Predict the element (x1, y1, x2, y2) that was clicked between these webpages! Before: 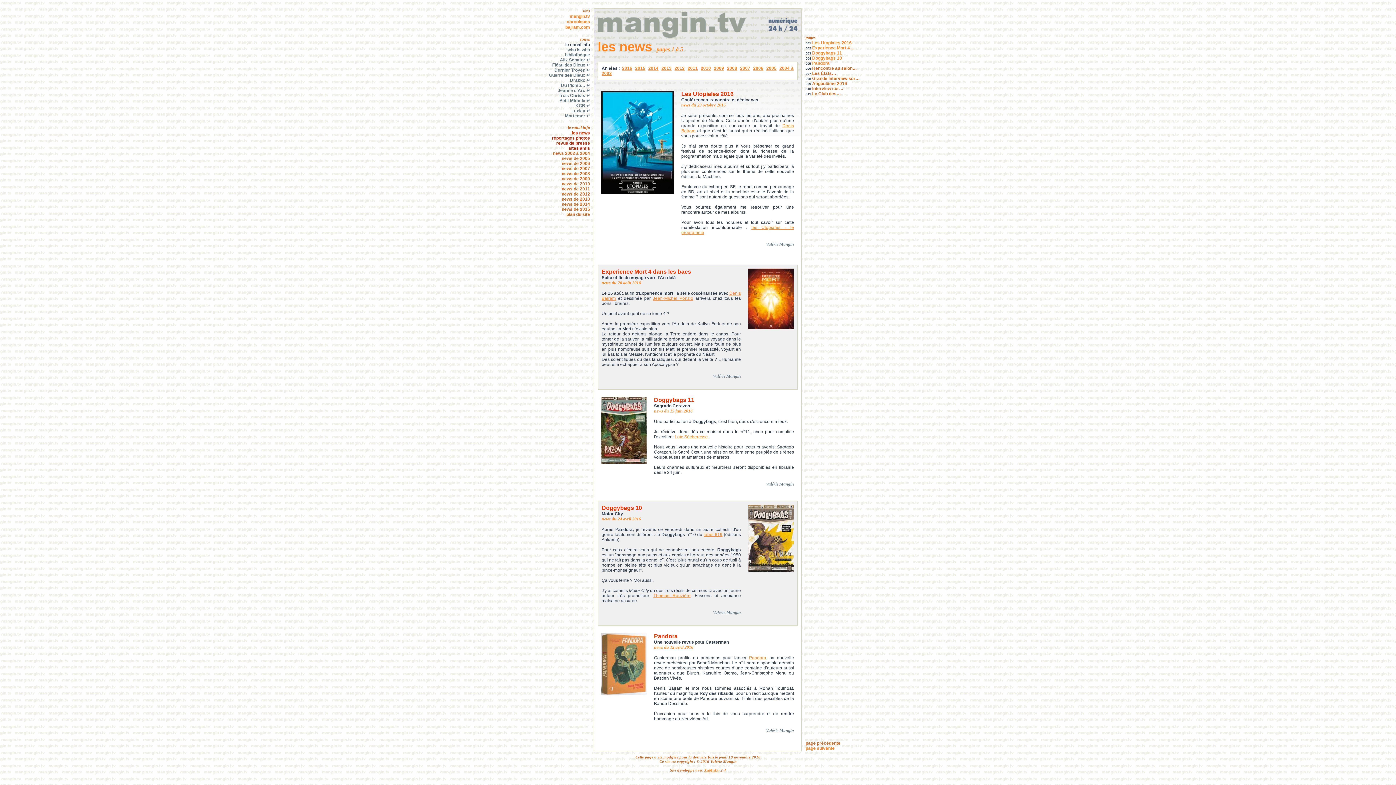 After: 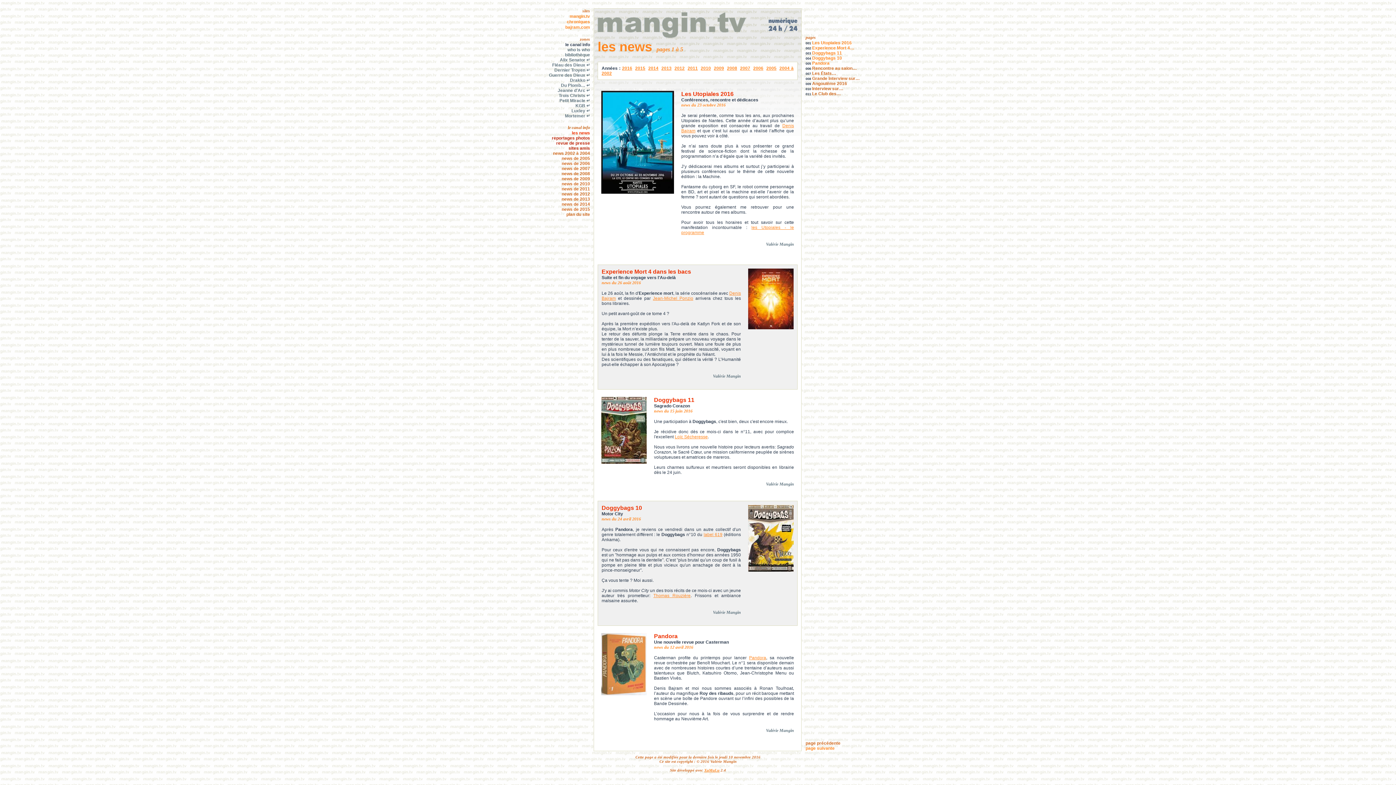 Action: bbox: (597, 629, 797, 744) label: 	
Pandora
Une nouvelle revue pour Casterman
news du 12 avril 2016


Casterman profite du printemps pour lancer Pandora, sa nouvelle revue orchestrée par Benoît Mouchart. Le n°1 sera disponible demain avec de nombreuses histoires courtes d’une trentaine d’auteurs aussi talentueux que Blutch, Katsuhiro Otomo, Jean-Christophe Menu ou Bastien Vivès.

Denis Bajram et moi nous sommes associés à Ronan Toulhoat, l’auteur du magnifique Roy des ribauds, pour un récit baroque mettant en scène une boîte de Pandore ouvrant sur l’infini des possibles de la Bande Dessinée.

L’occasion pour nous à la fois de vous surprendre et de rendre hommage au Neuvième Art.



Valérie Mangin


